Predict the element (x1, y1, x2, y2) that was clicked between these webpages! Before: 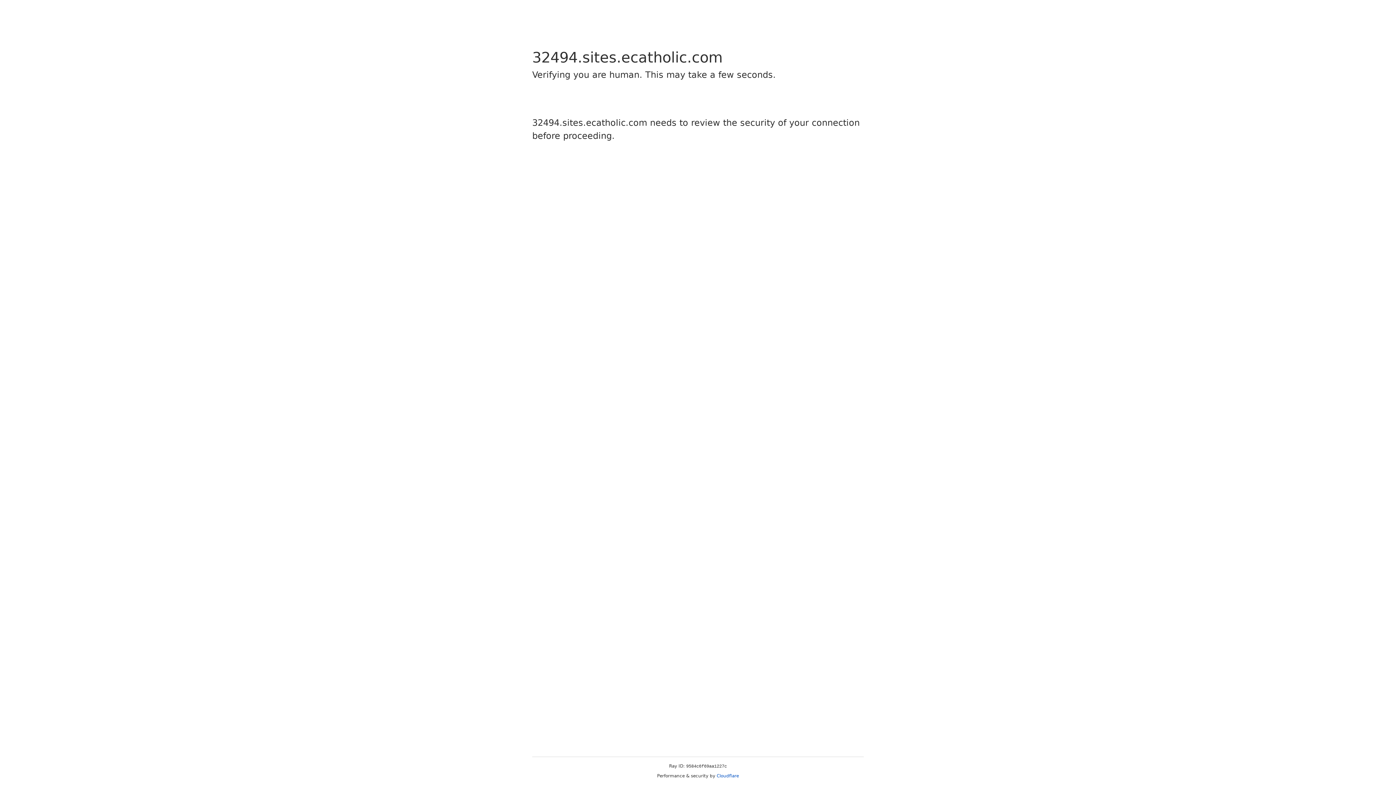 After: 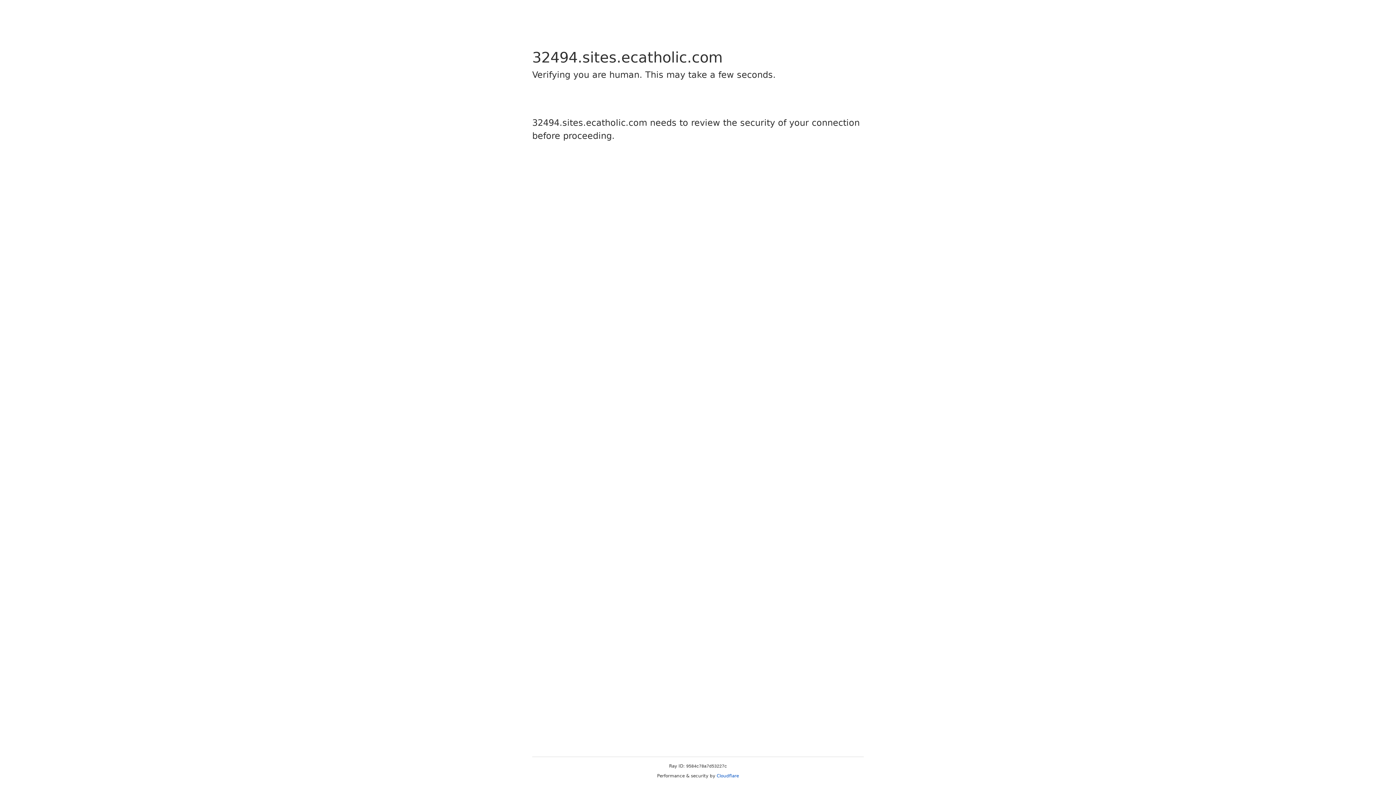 Action: label: Cloudflare bbox: (716, 773, 739, 778)